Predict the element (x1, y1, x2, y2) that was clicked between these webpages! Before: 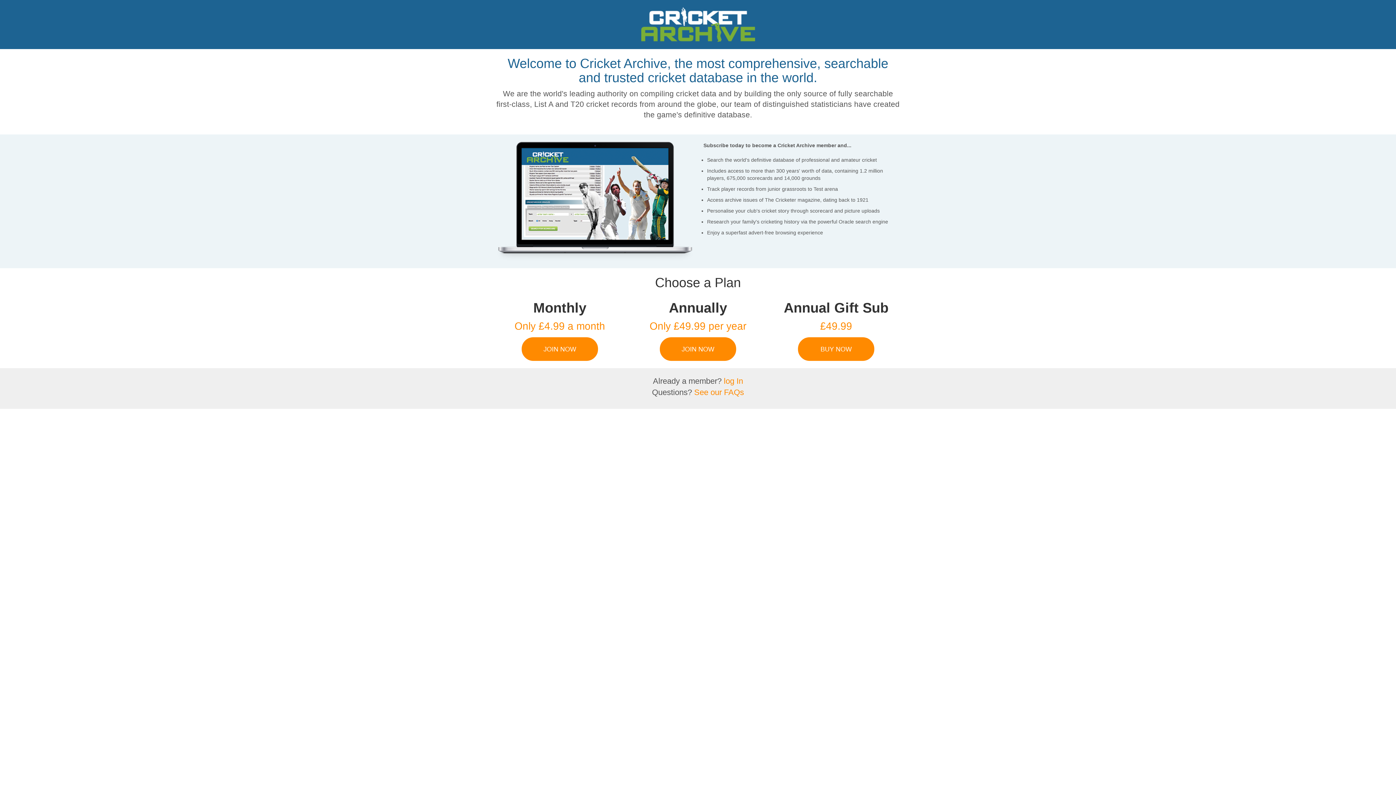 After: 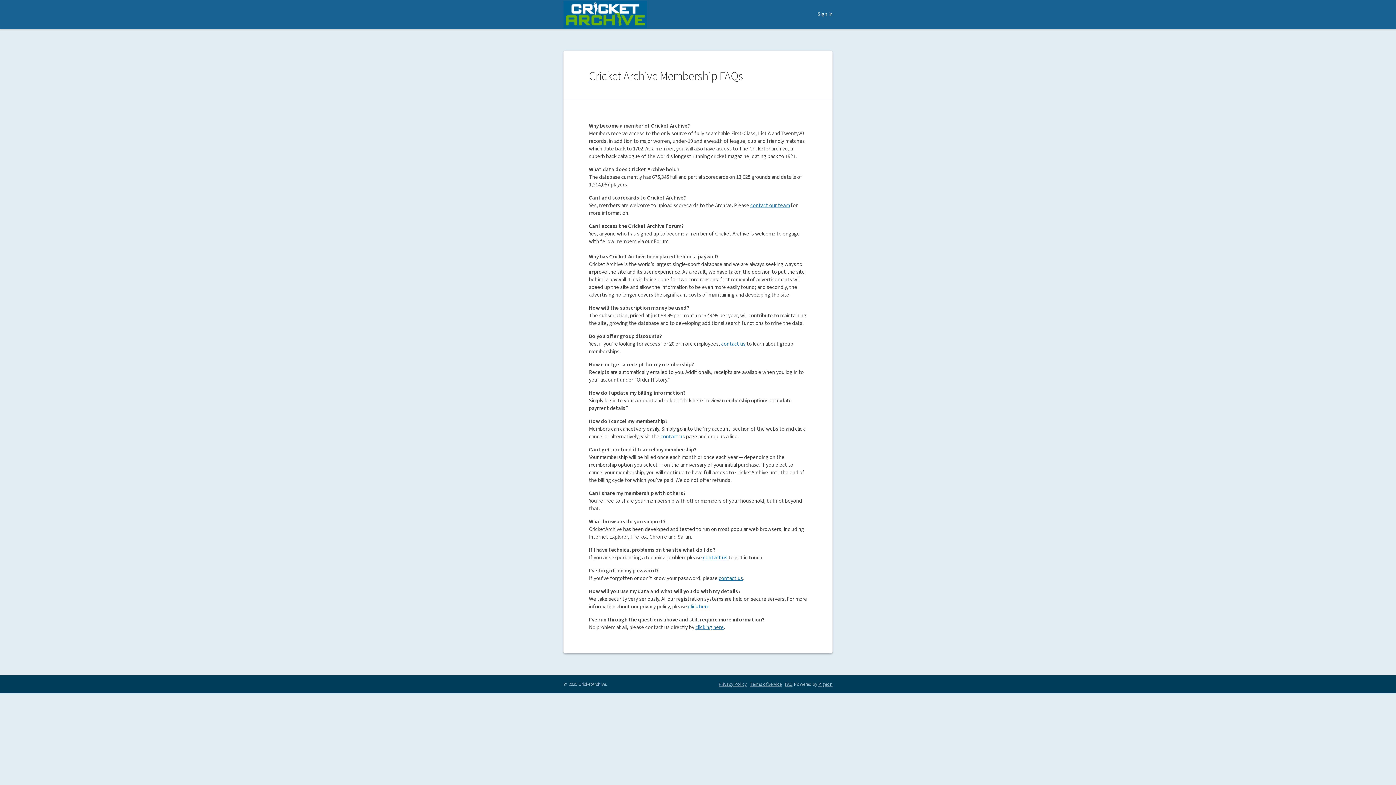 Action: label: See our FAQs bbox: (694, 388, 744, 397)